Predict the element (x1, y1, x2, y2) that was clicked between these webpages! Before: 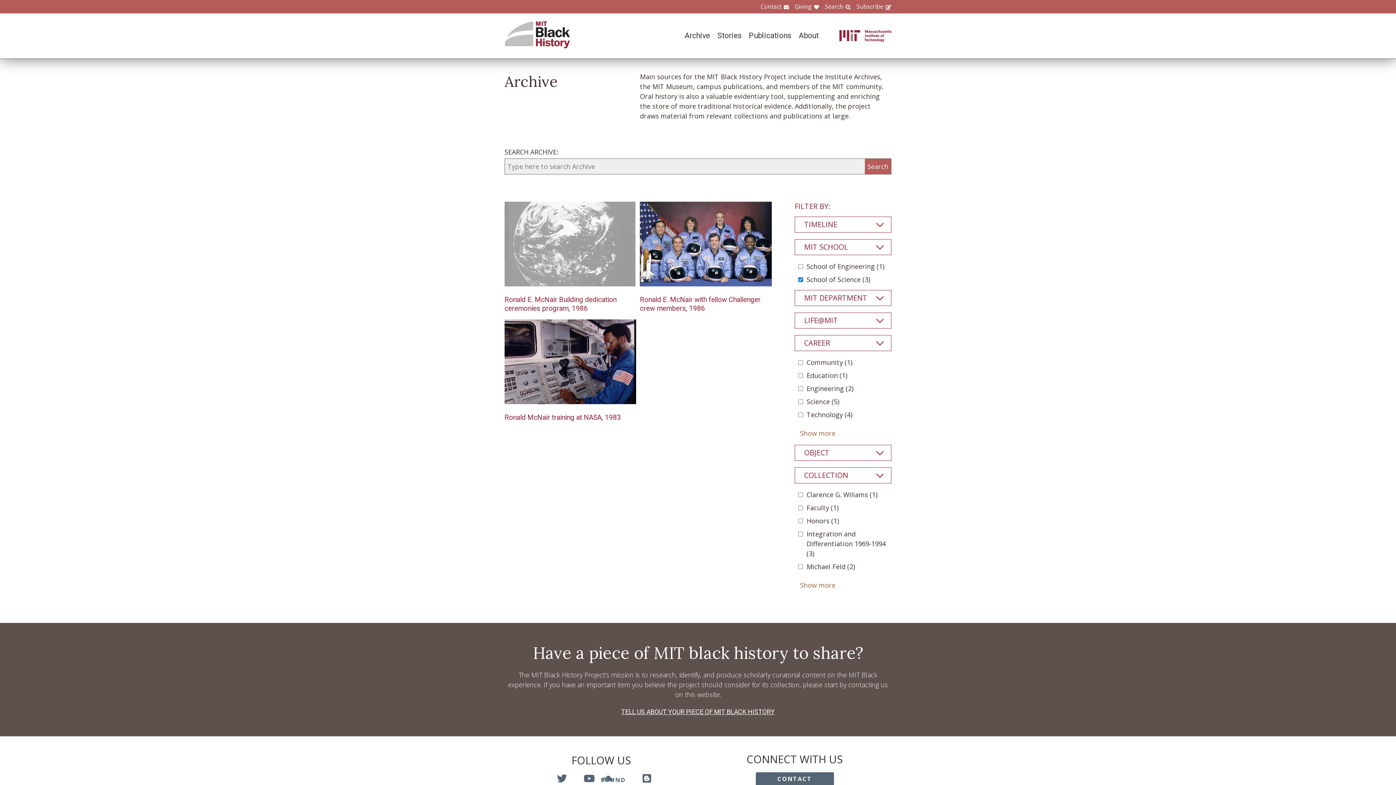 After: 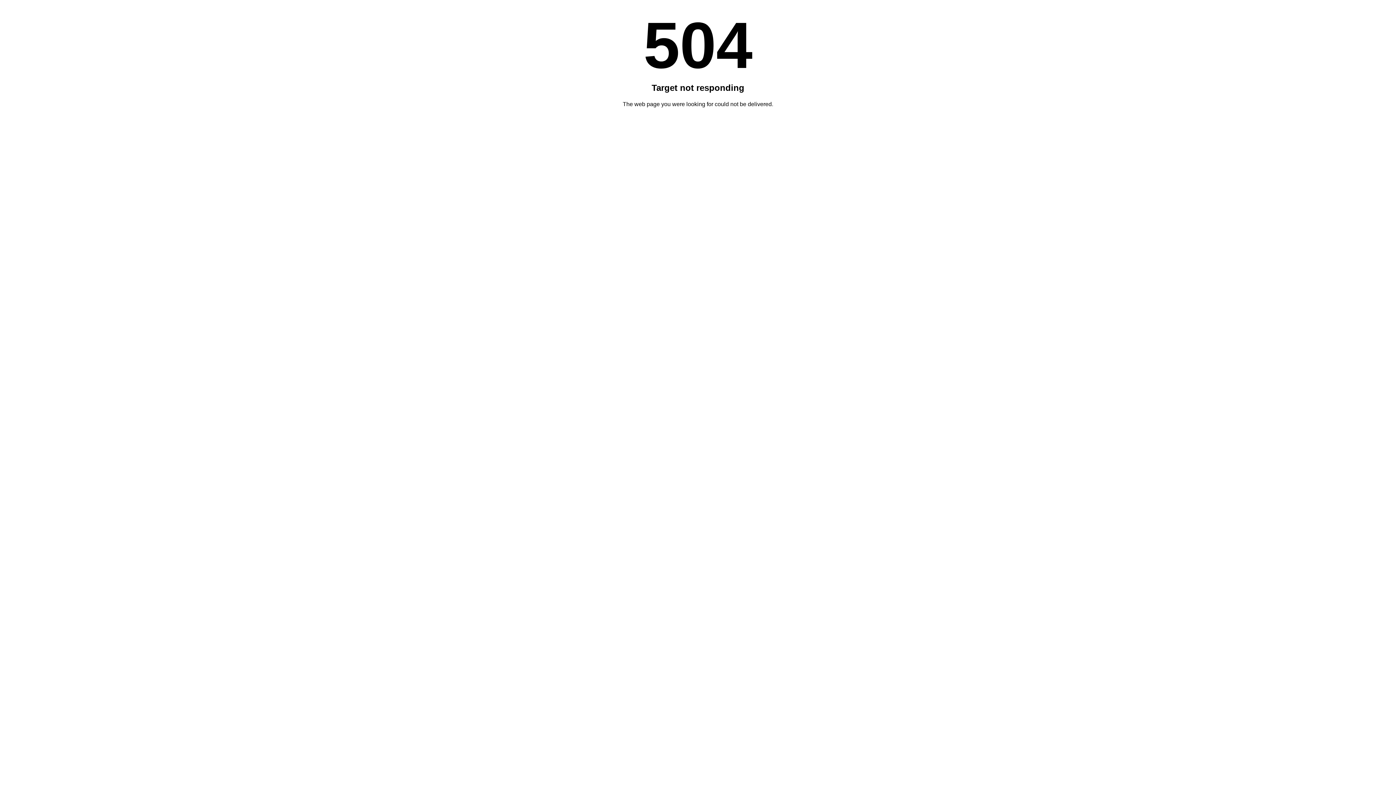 Action: label: Ronald McNair training at NASA, 1983 bbox: (504, 319, 636, 422)